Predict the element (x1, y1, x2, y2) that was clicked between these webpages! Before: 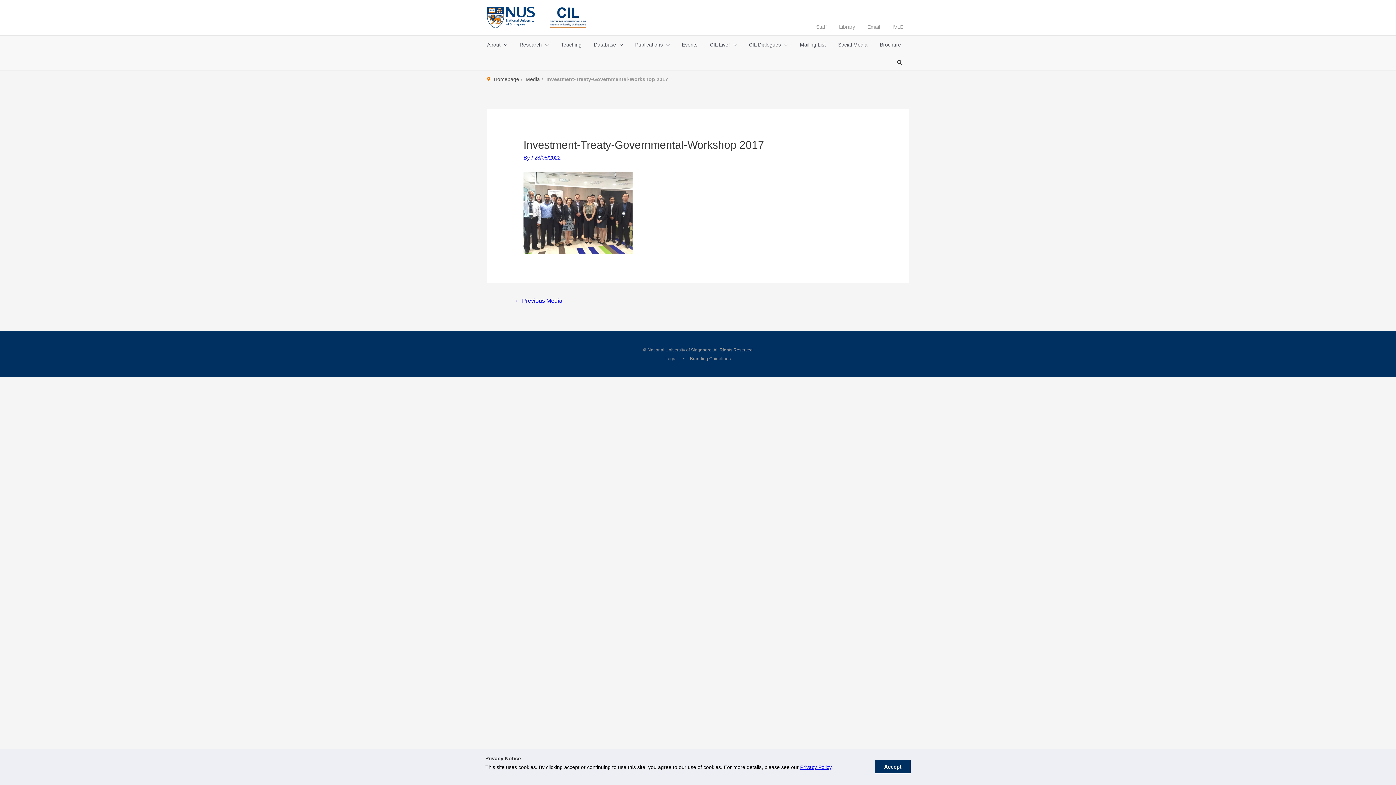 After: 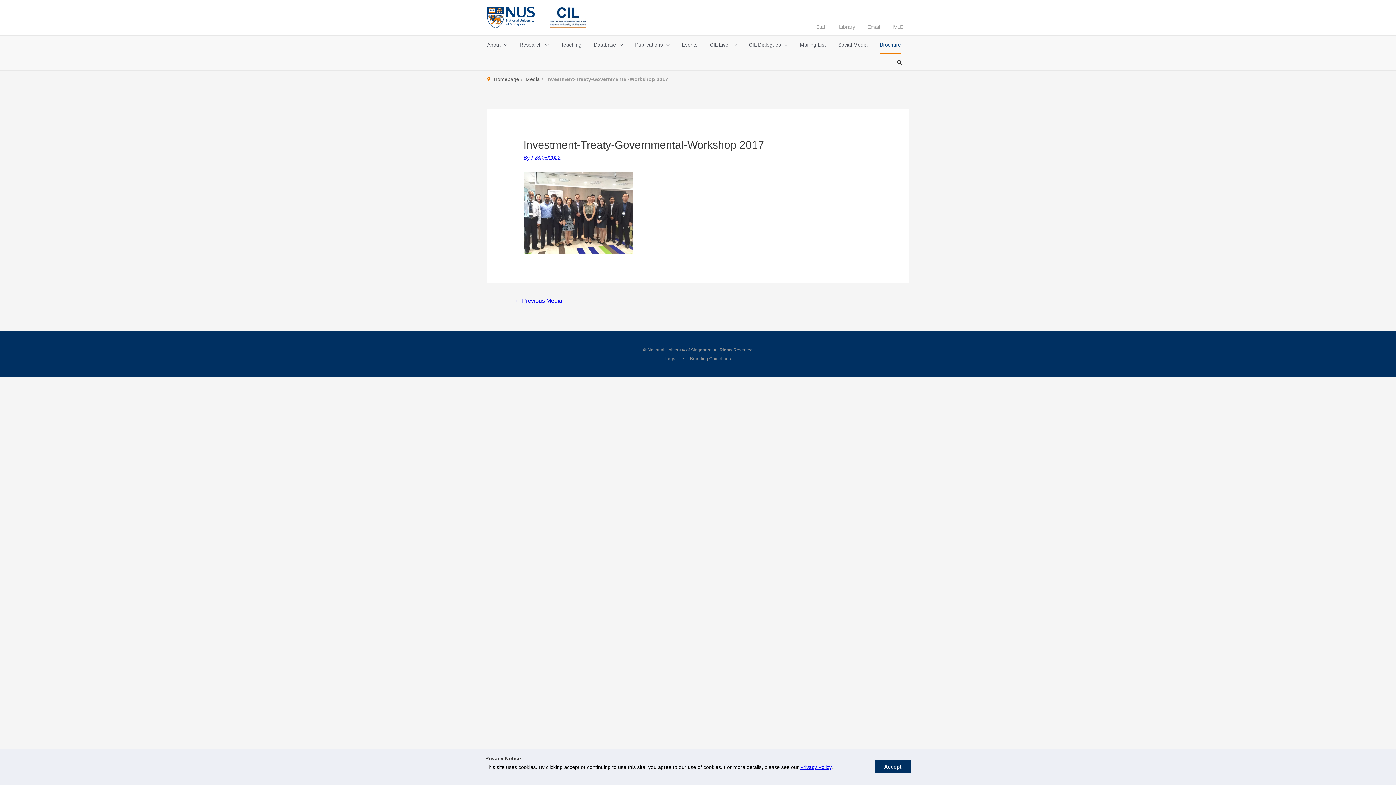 Action: bbox: (880, 35, 901, 54) label: Brochure